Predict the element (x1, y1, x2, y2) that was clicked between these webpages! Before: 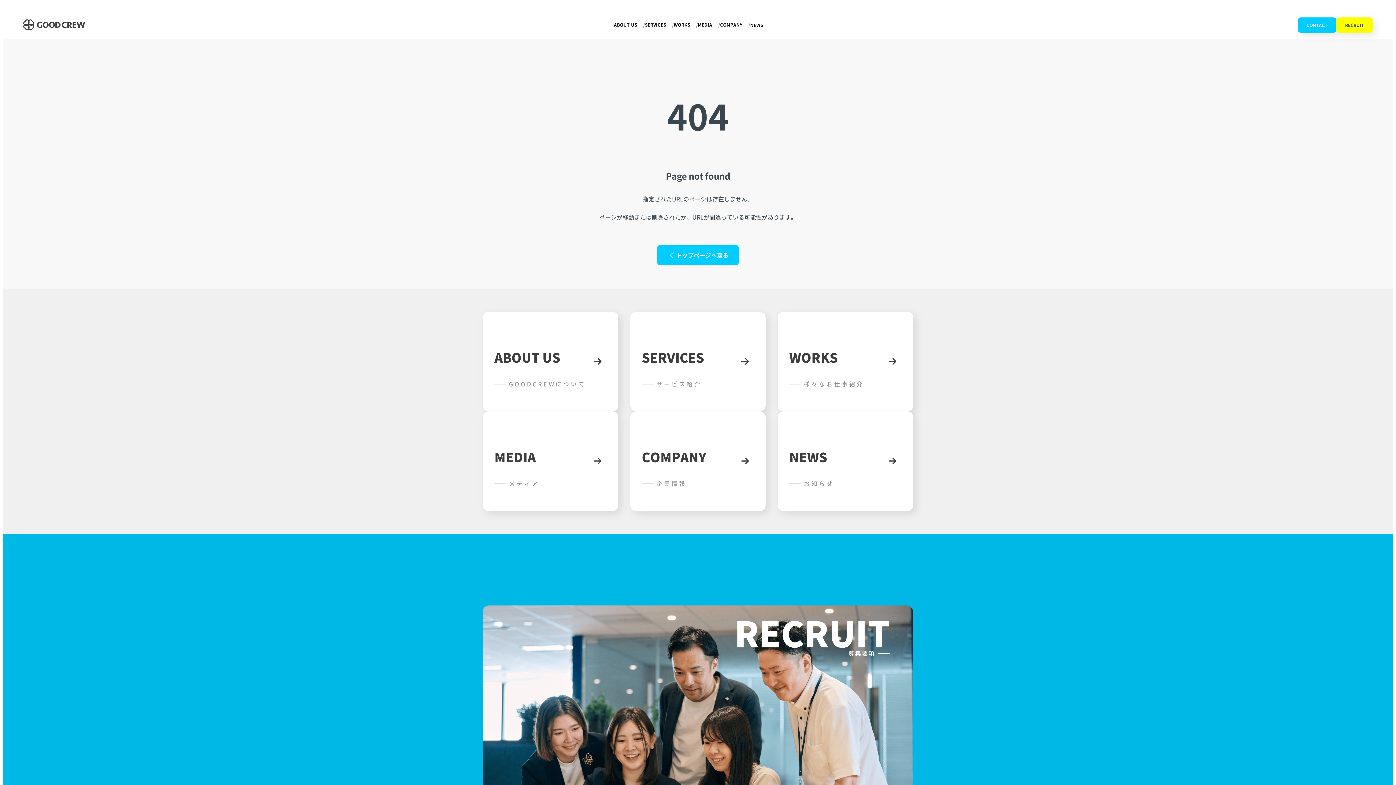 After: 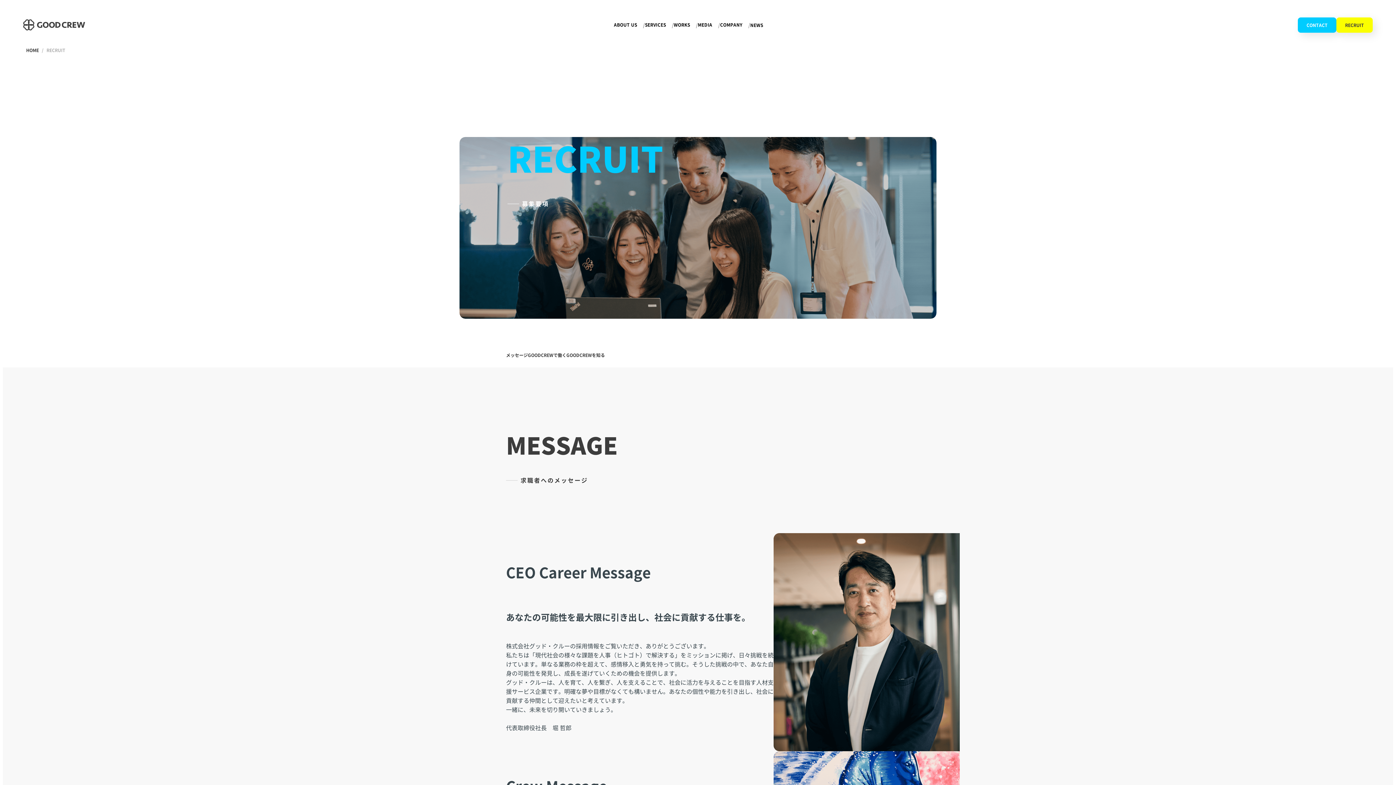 Action: bbox: (1336, 17, 1373, 32) label: RECRUIT